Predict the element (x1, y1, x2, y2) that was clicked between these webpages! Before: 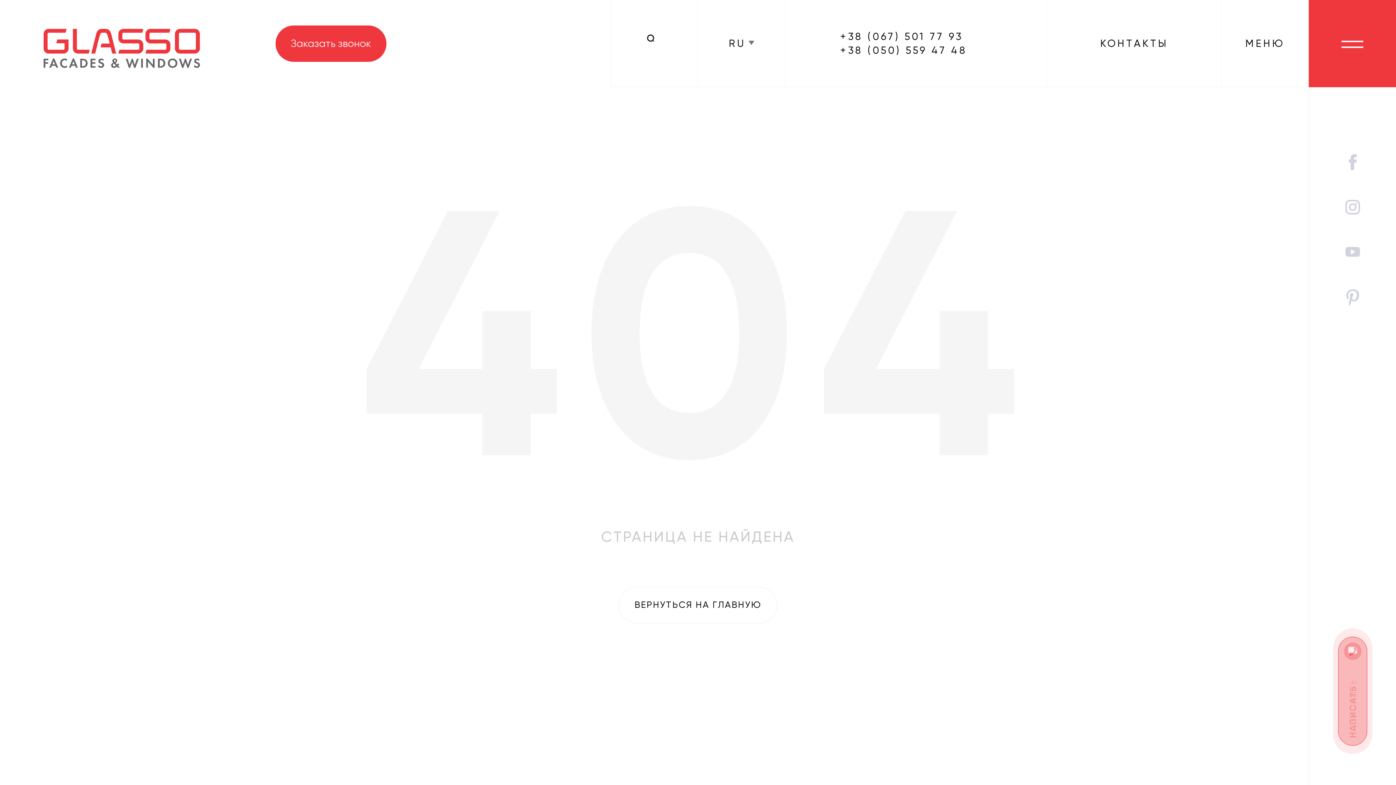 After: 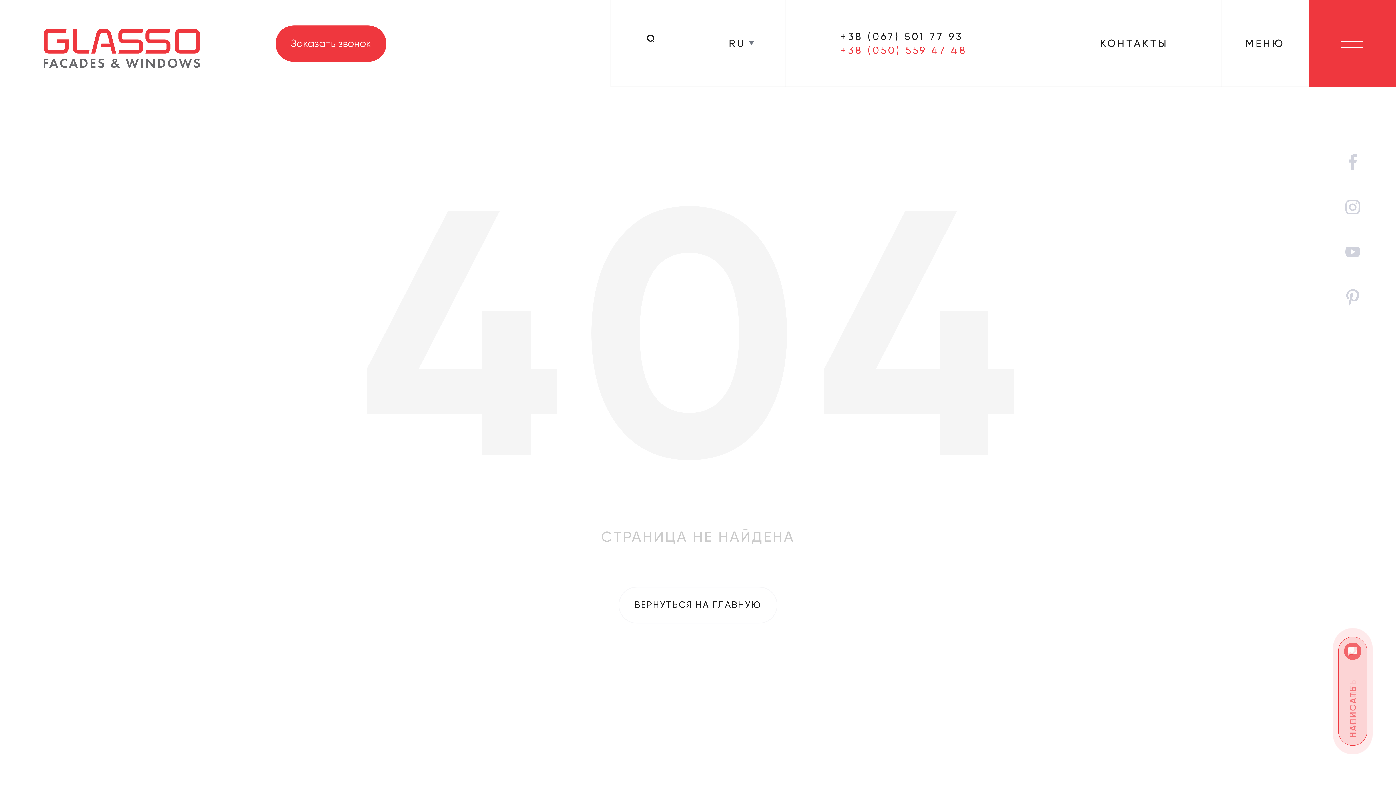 Action: label: +38 (050) 559 47 48 bbox: (840, 43, 967, 57)